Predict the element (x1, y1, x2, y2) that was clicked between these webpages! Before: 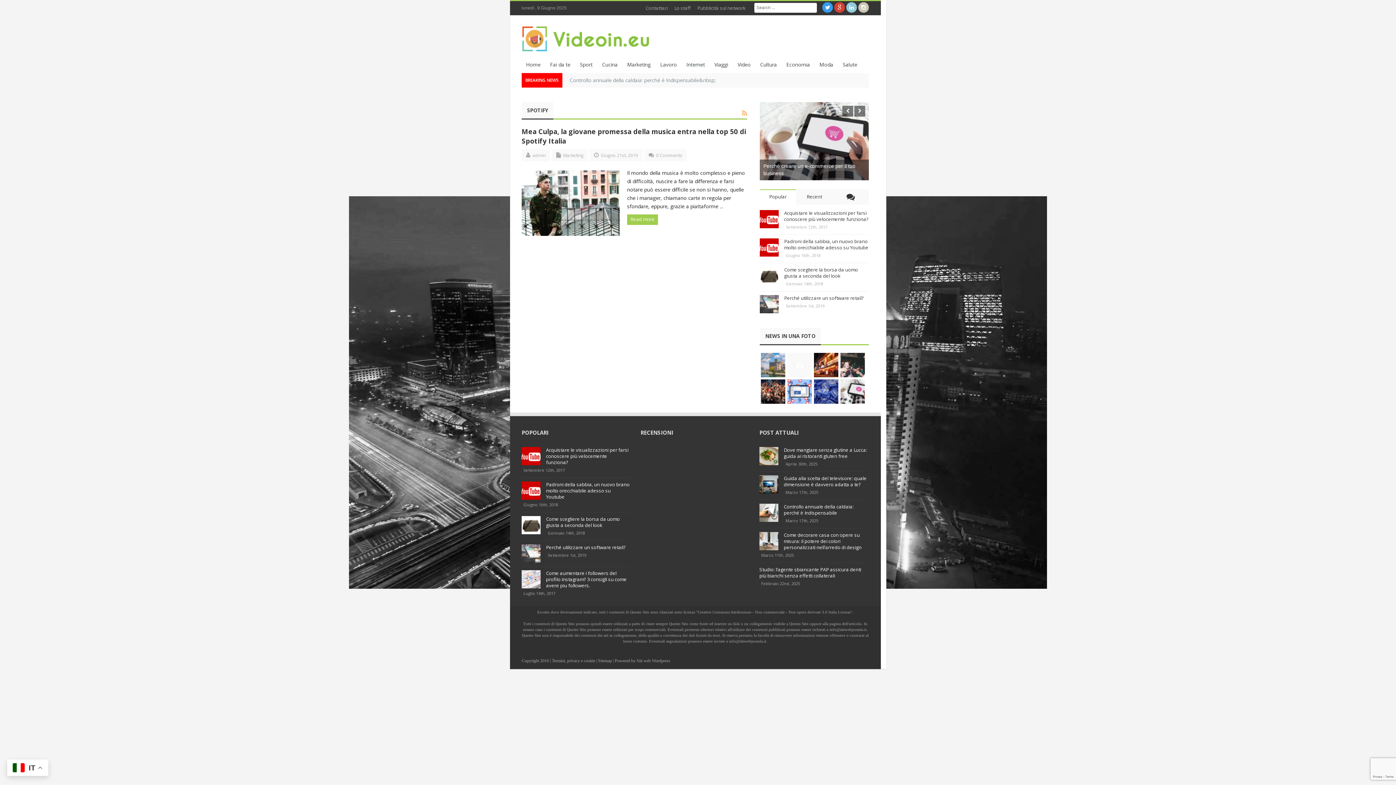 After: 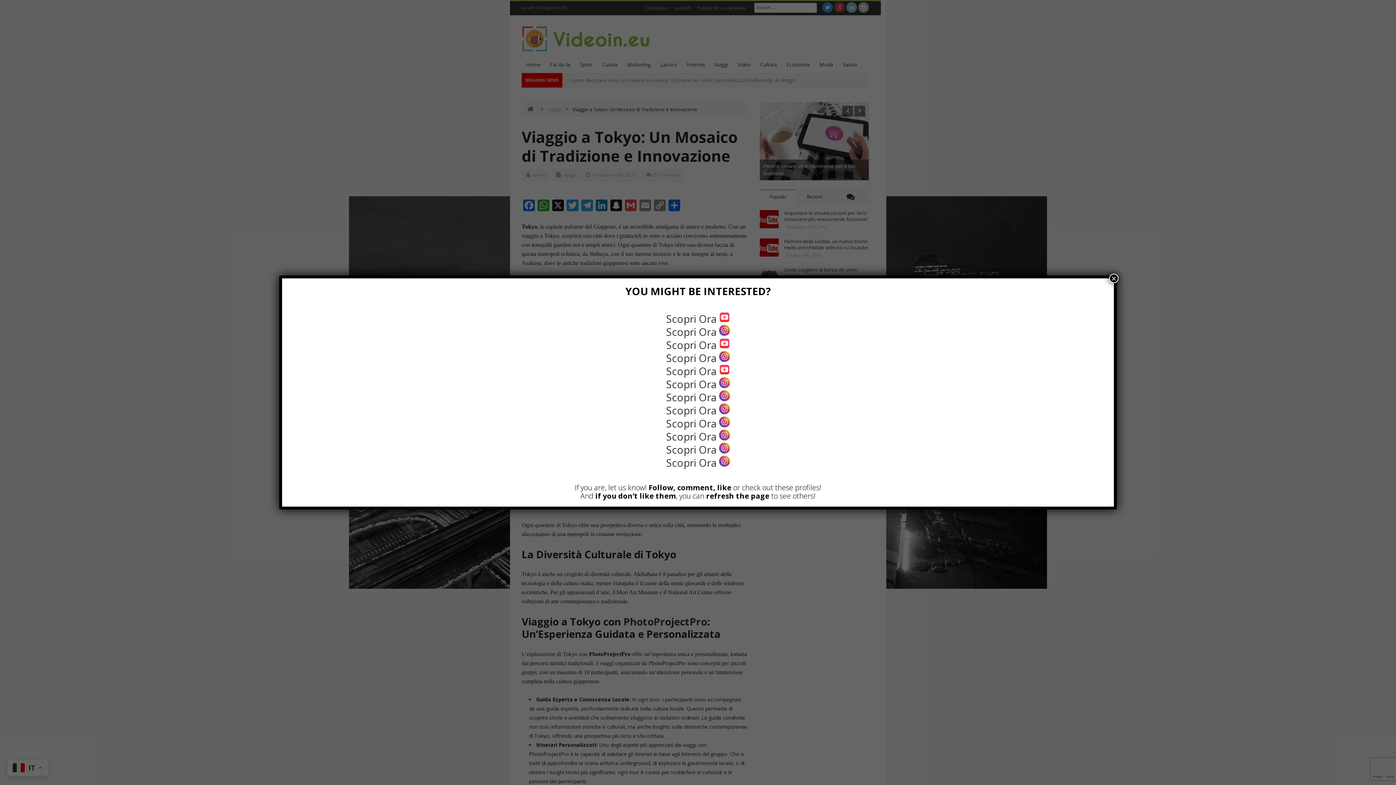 Action: bbox: (813, 352, 839, 378)